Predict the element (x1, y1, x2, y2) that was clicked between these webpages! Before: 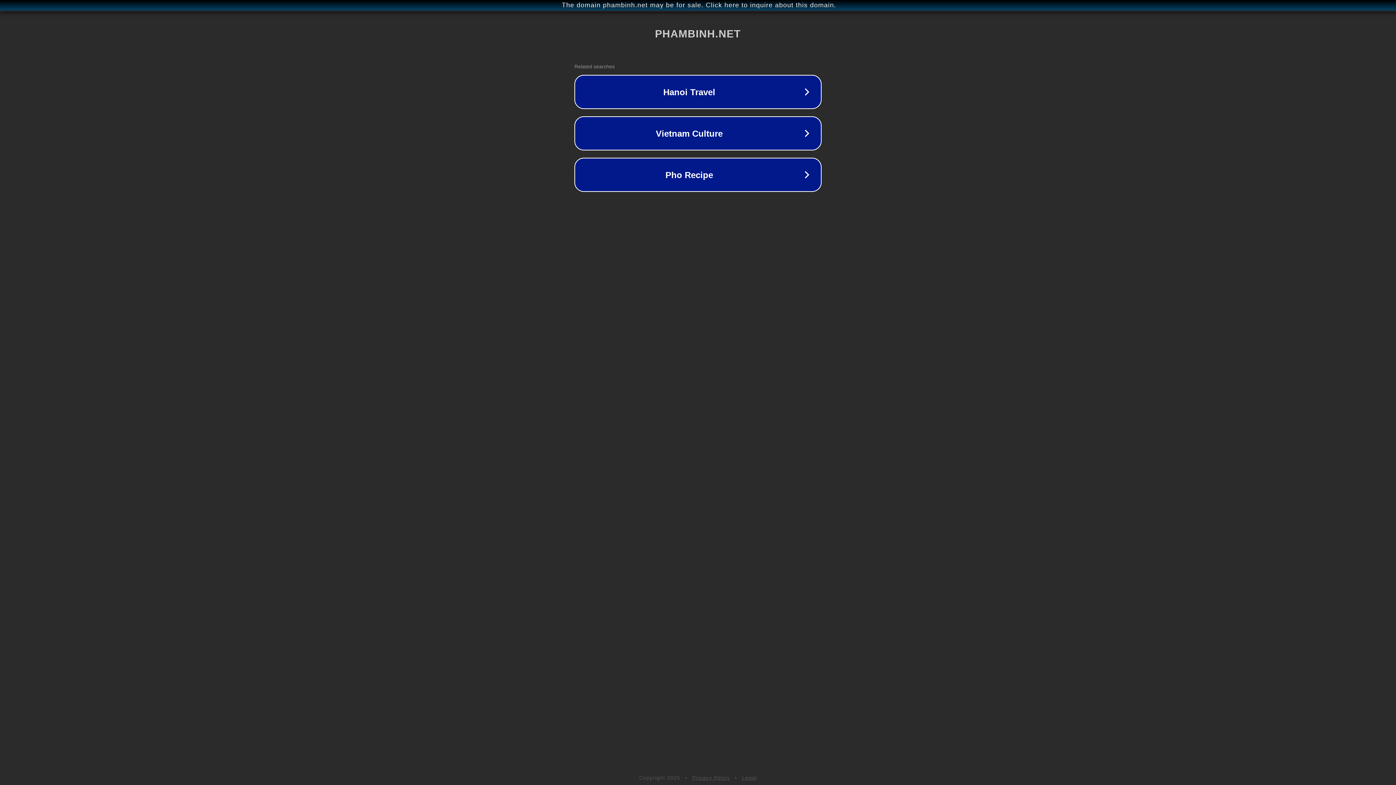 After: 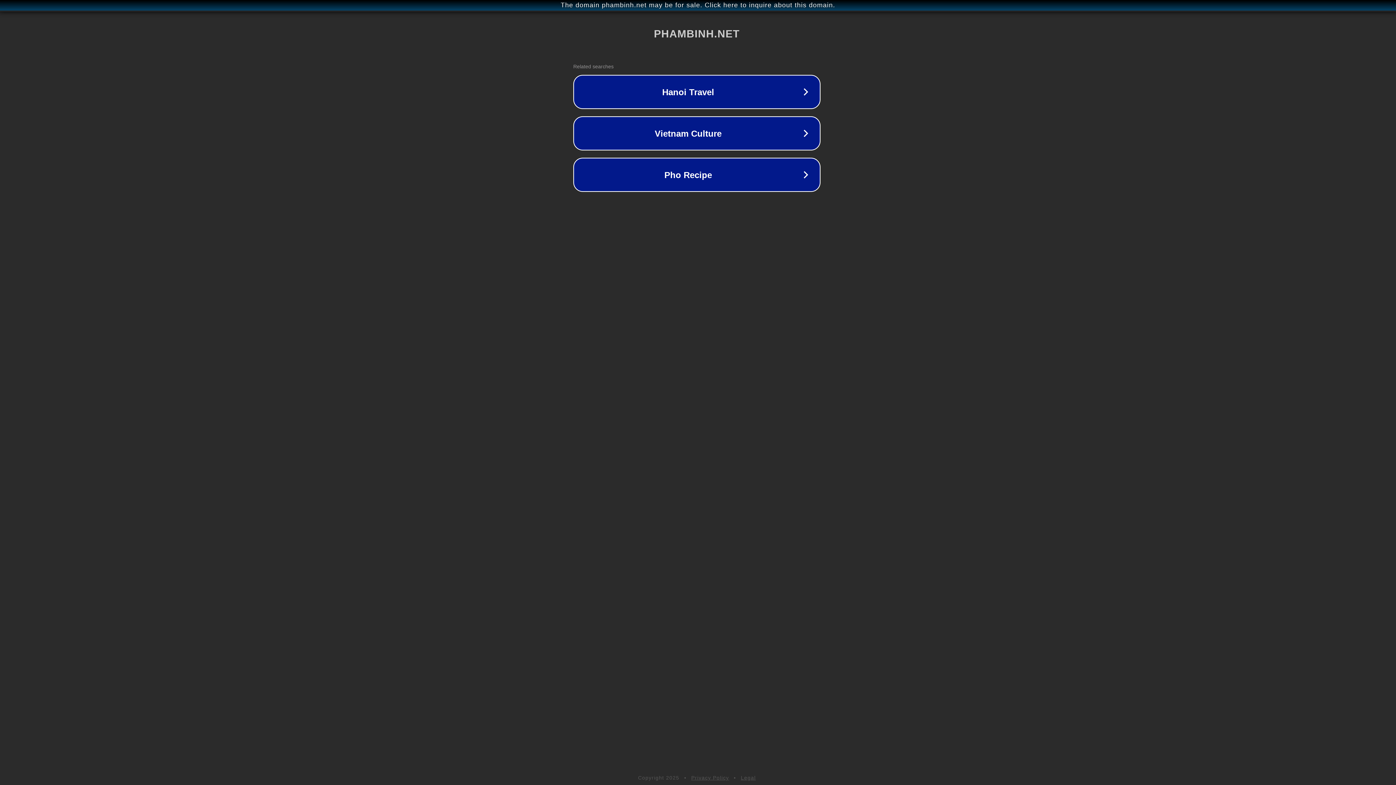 Action: bbox: (1, 1, 1397, 9) label: The domain phambinh.net may be for sale. Click here to inquire about this domain.